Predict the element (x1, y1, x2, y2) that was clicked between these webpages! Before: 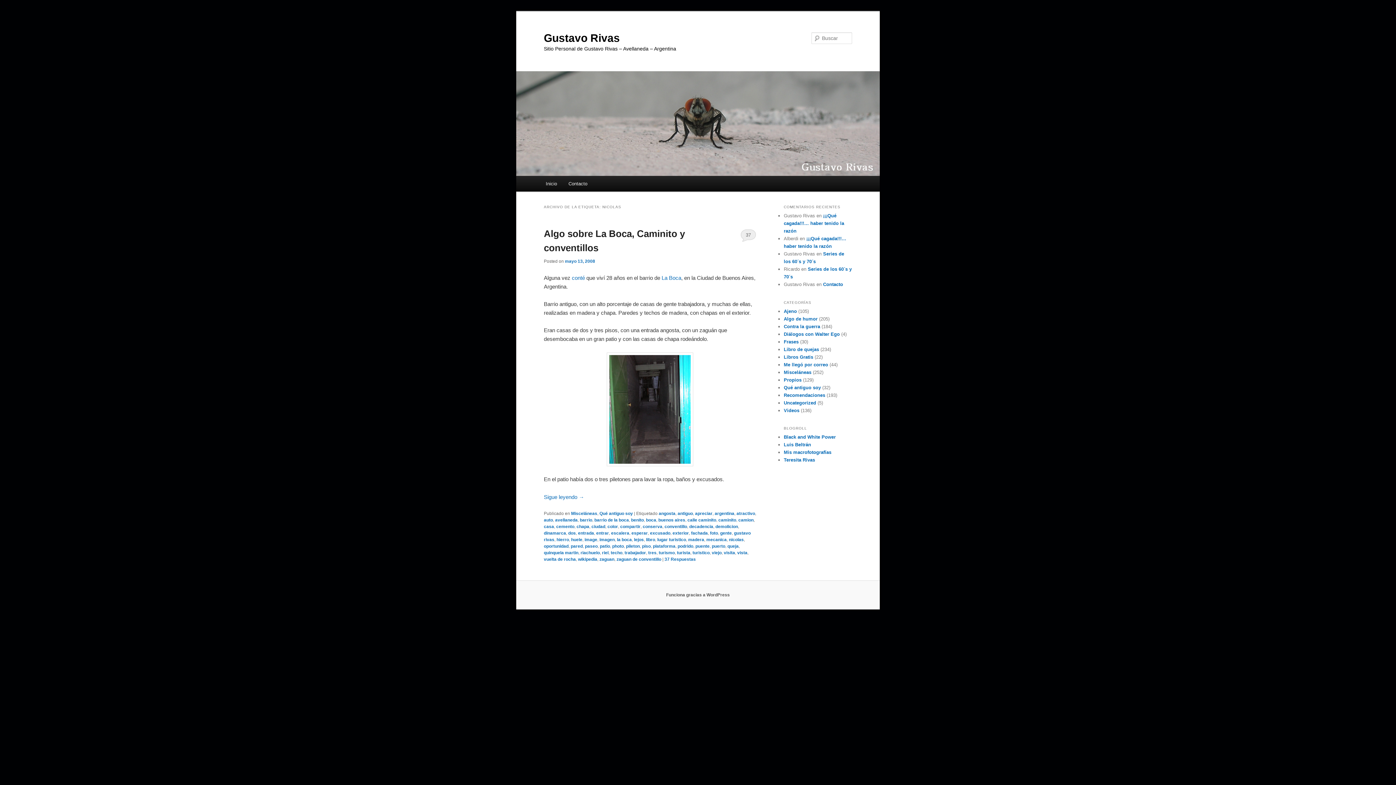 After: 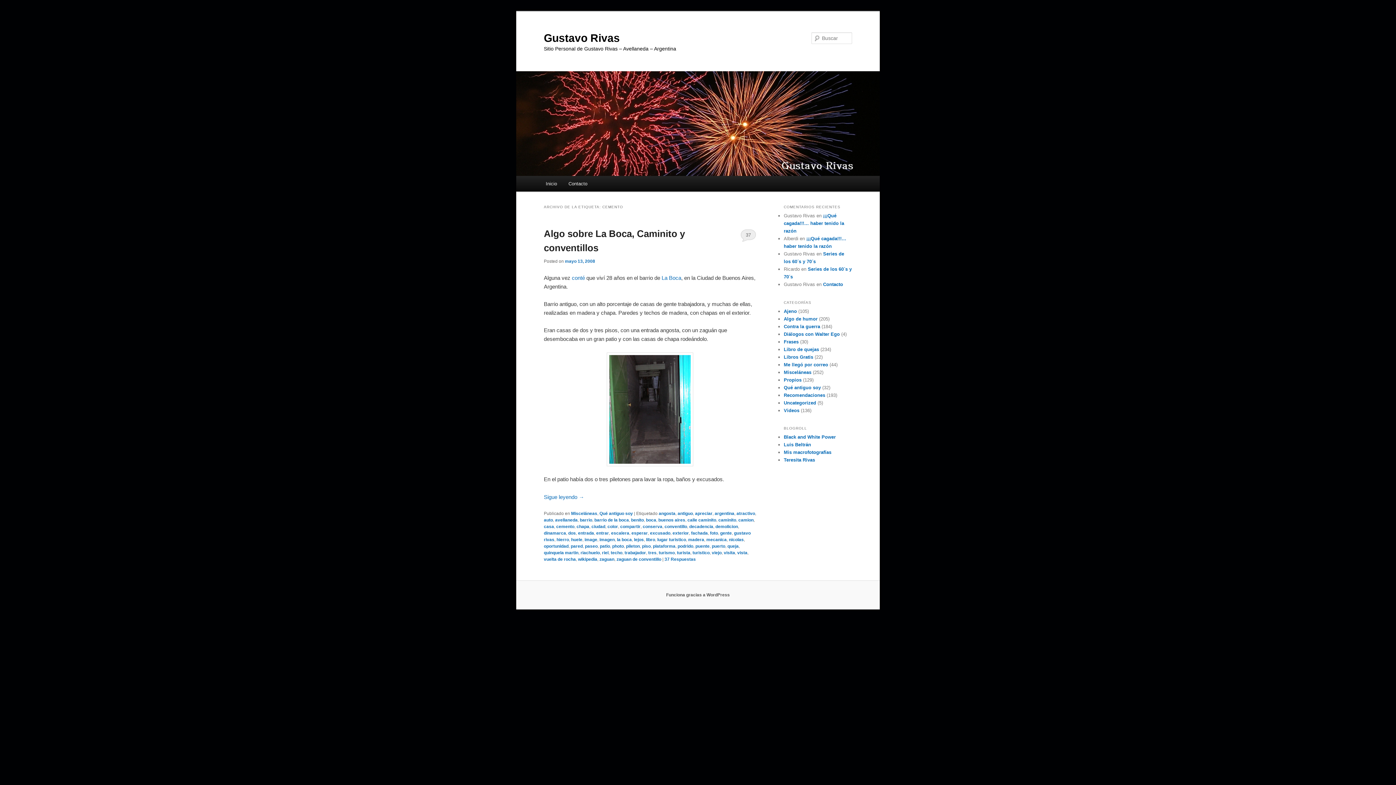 Action: label: cemento bbox: (556, 524, 574, 529)